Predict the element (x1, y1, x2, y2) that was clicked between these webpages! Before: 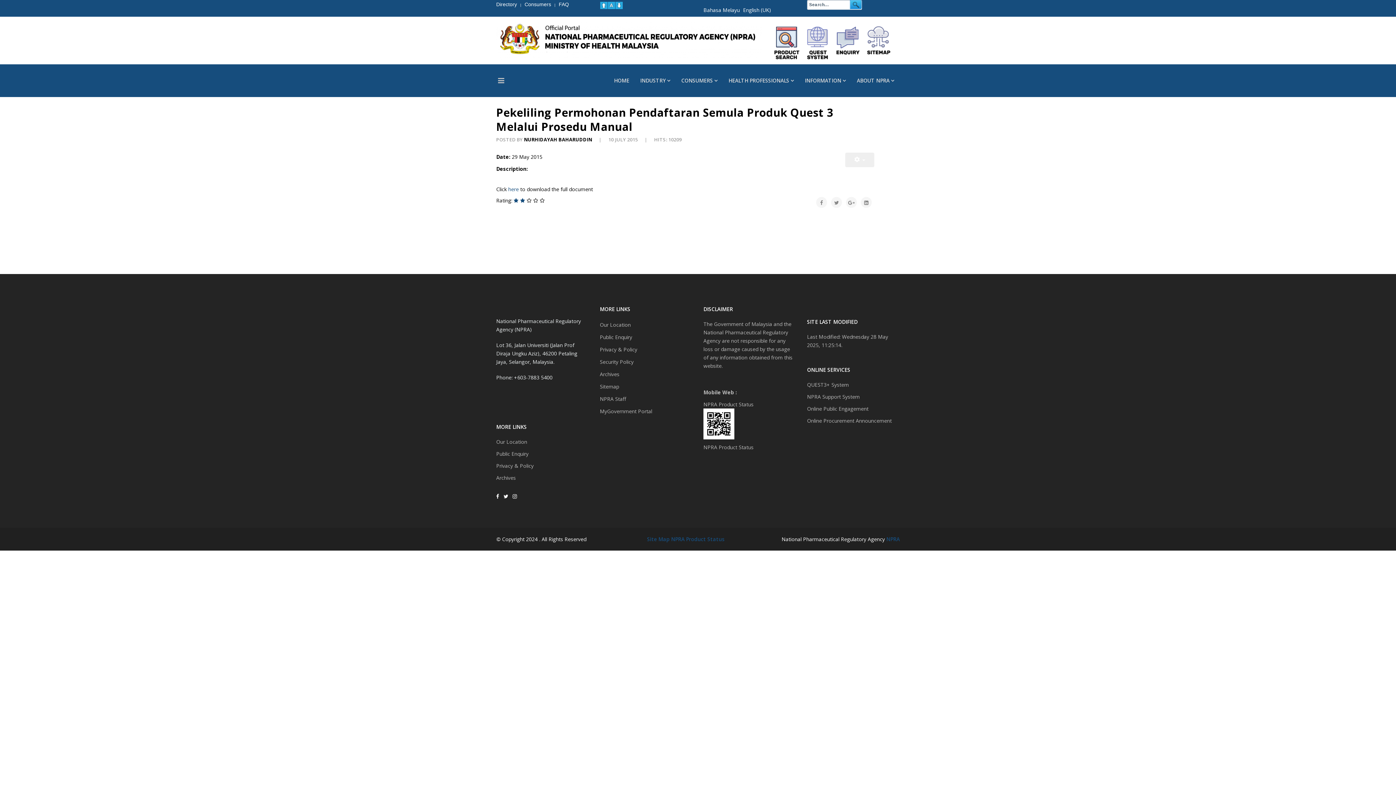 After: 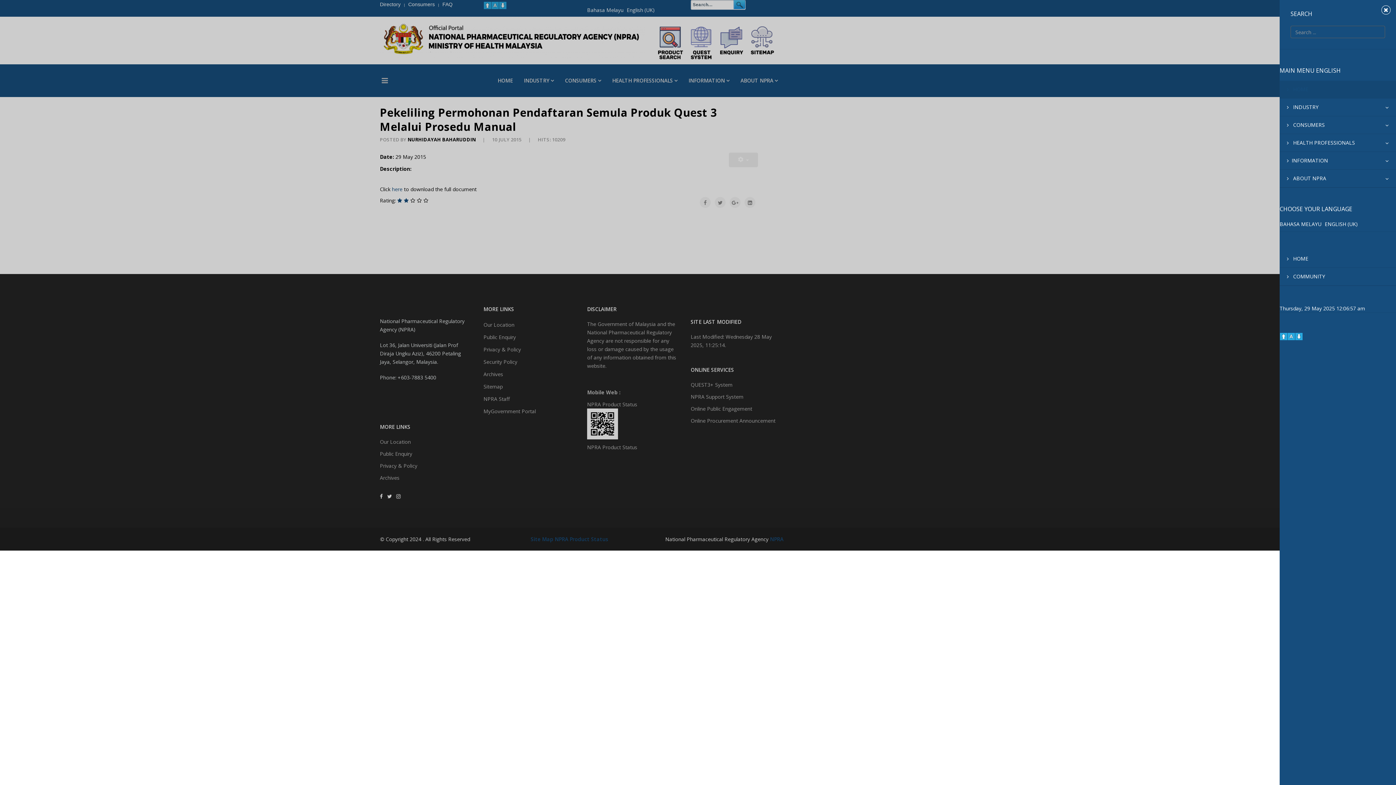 Action: bbox: (498, 64, 504, 97)